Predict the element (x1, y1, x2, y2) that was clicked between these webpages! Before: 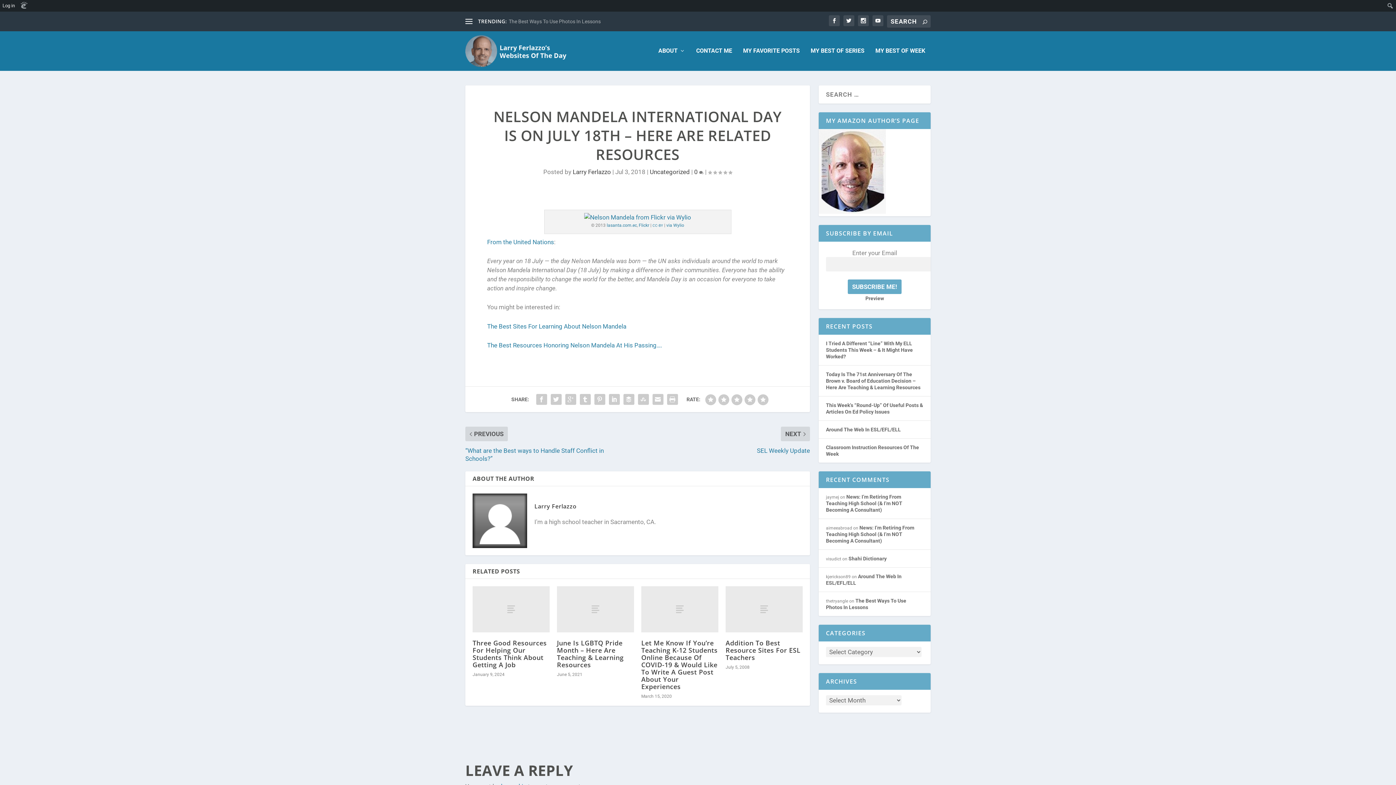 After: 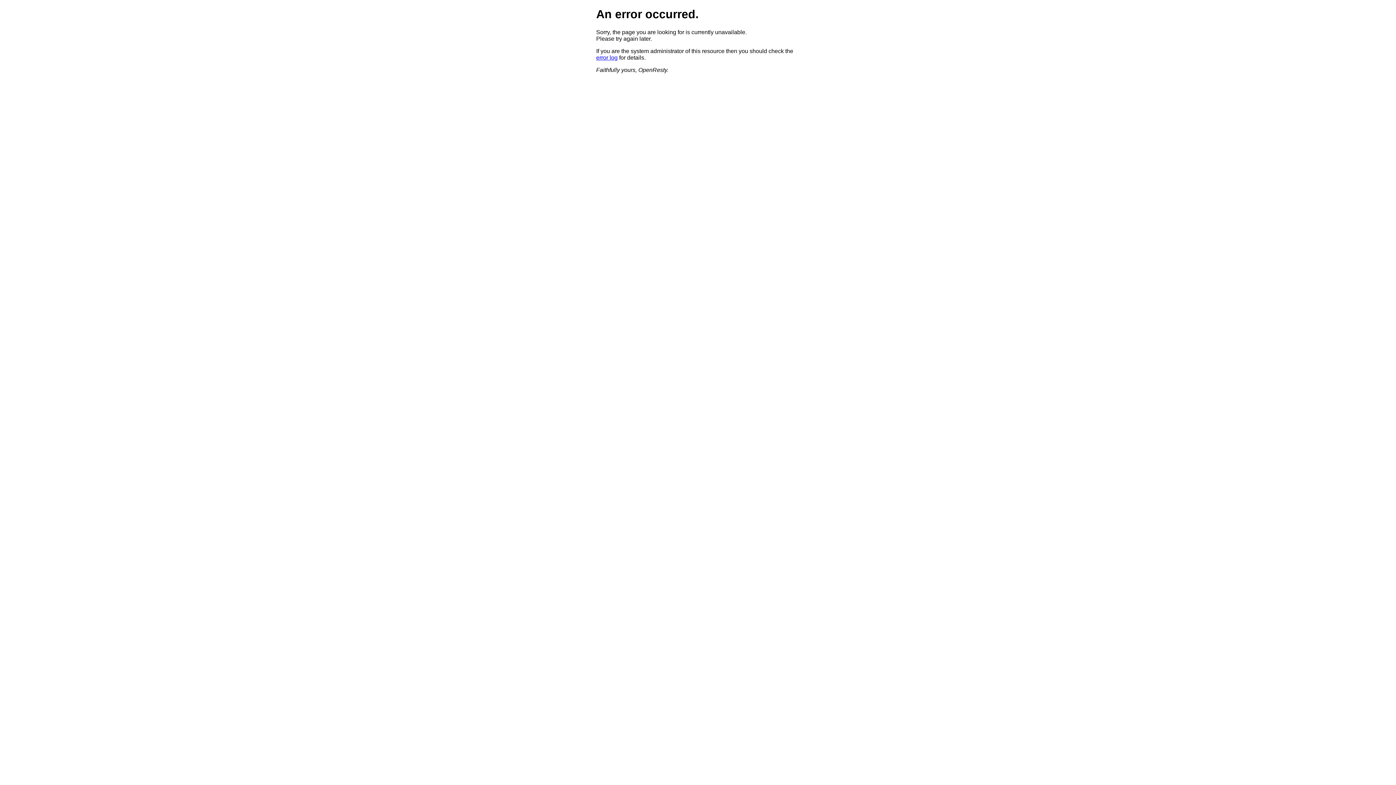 Action: bbox: (465, 35, 568, 66)